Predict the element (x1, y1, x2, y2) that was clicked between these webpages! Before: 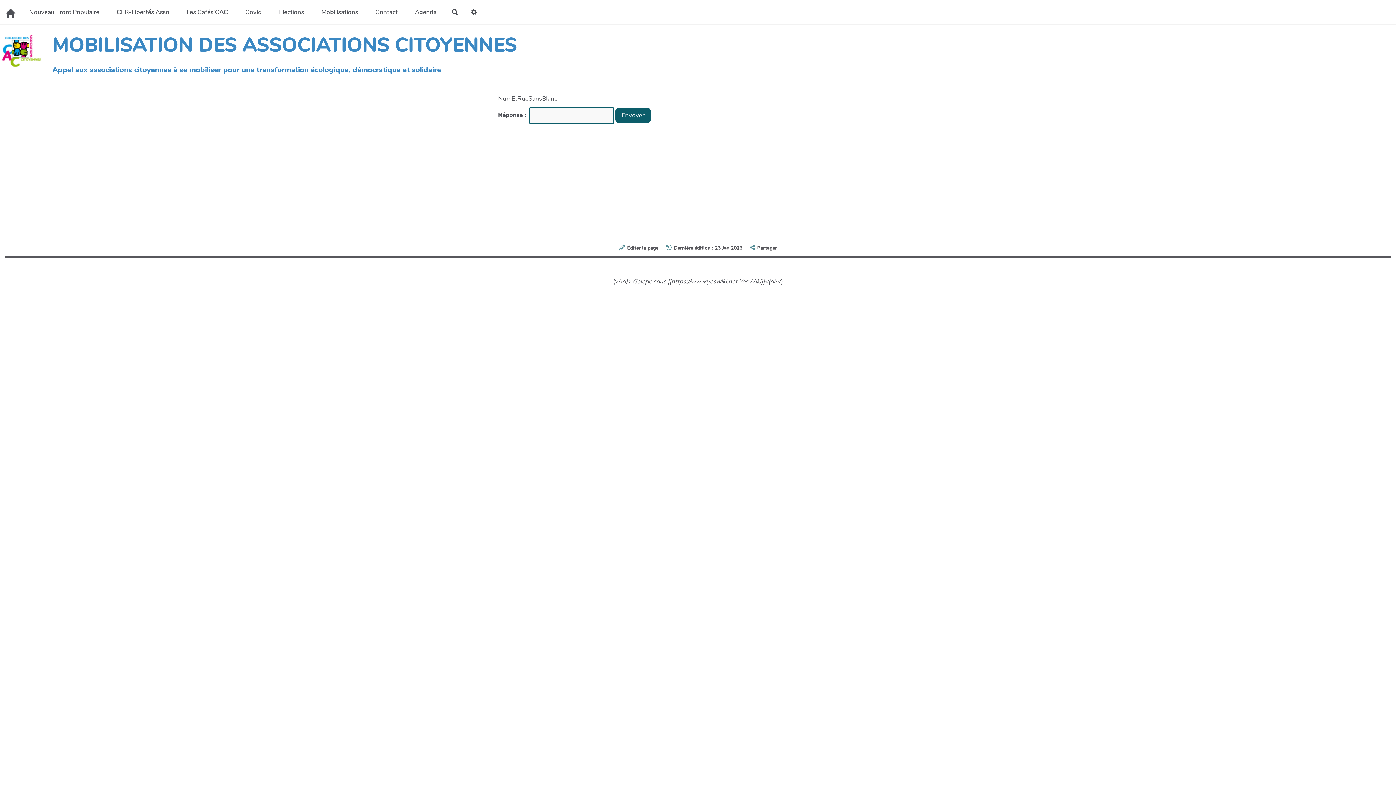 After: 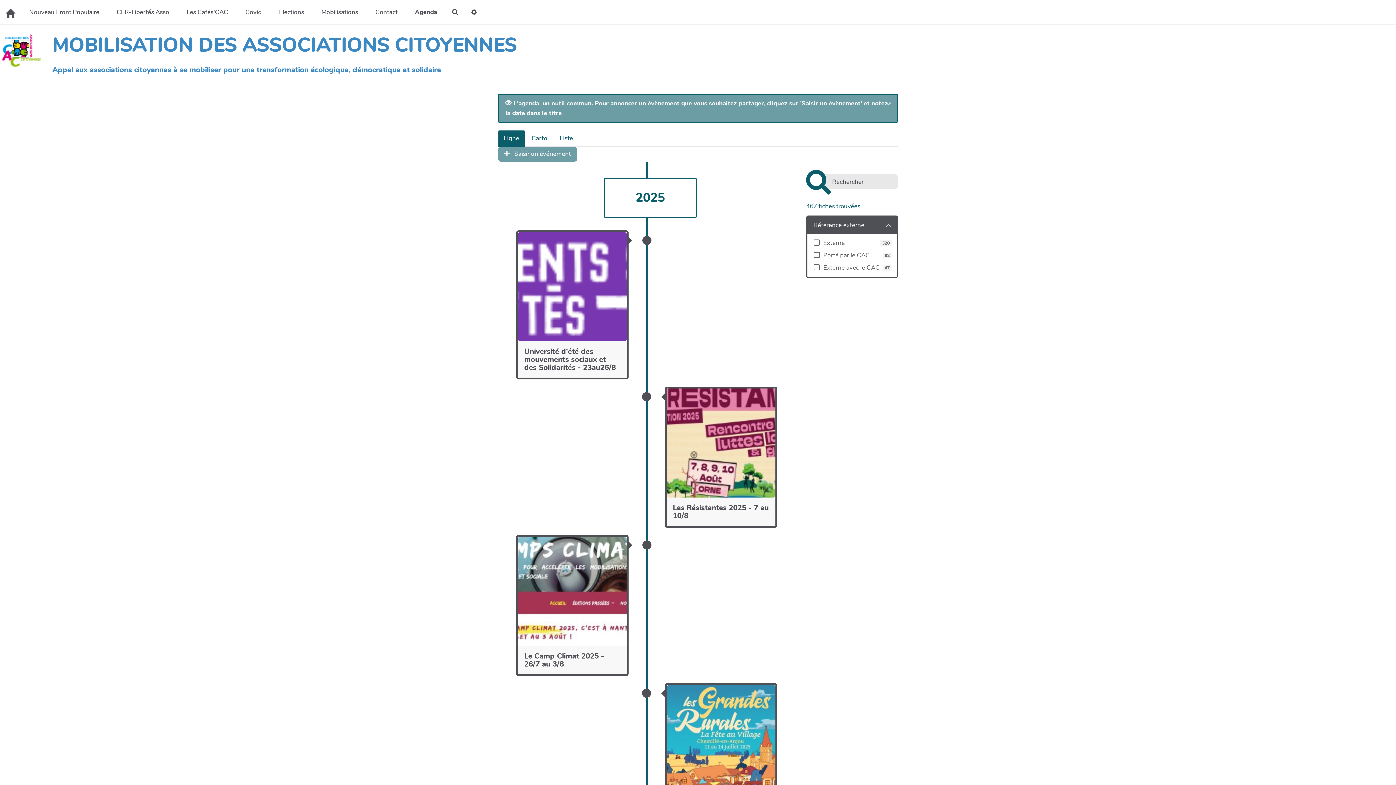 Action: bbox: (406, 5, 445, 18) label: Agenda